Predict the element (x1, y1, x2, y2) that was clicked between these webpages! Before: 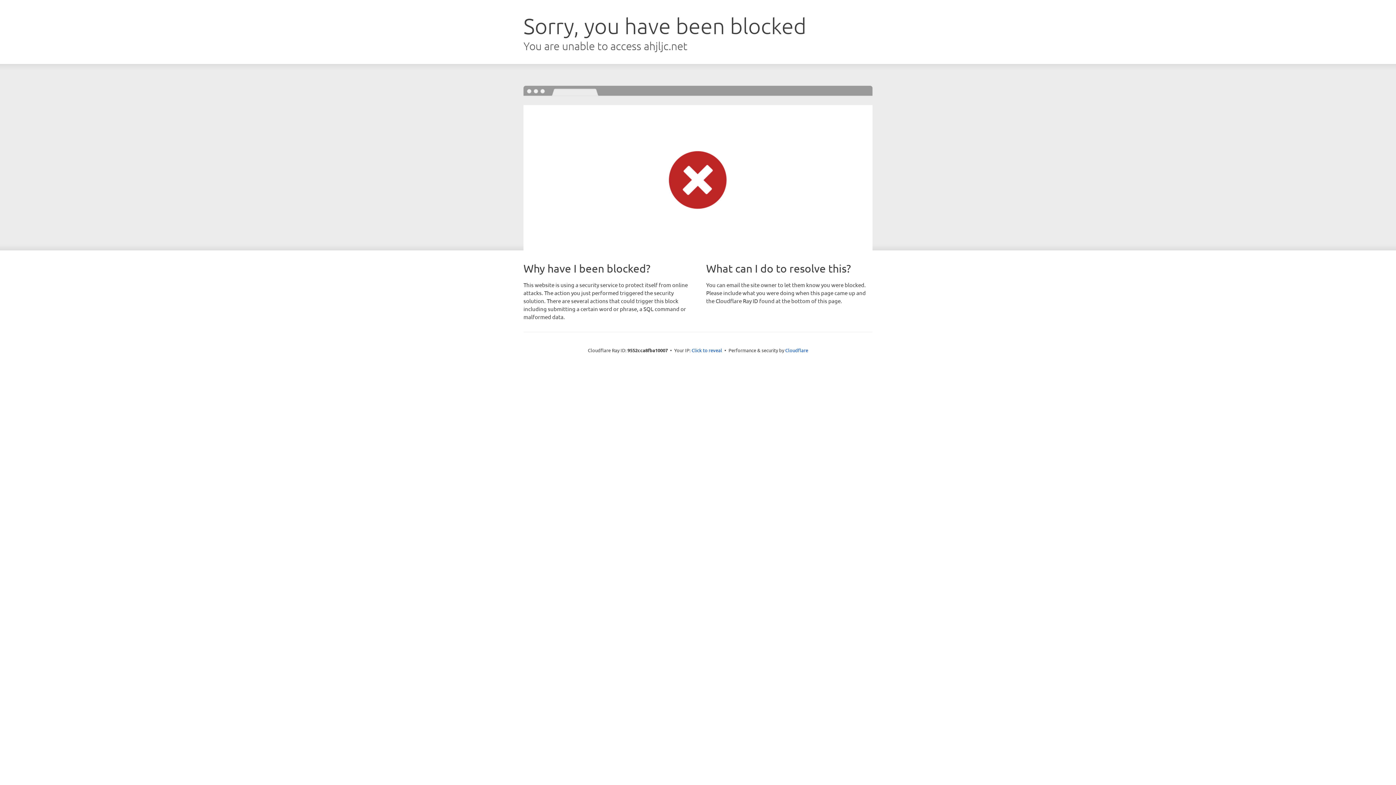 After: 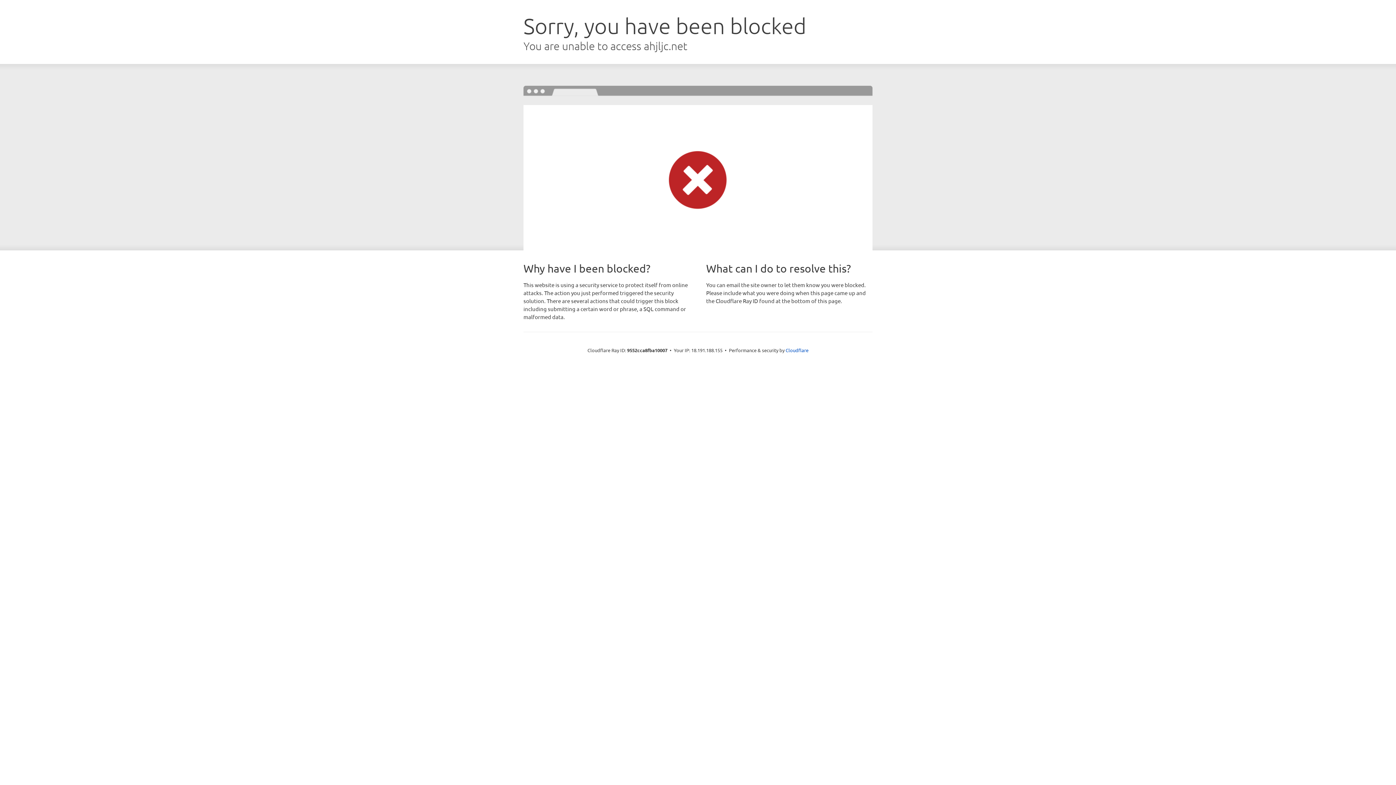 Action: bbox: (691, 346, 722, 353) label: Click to reveal